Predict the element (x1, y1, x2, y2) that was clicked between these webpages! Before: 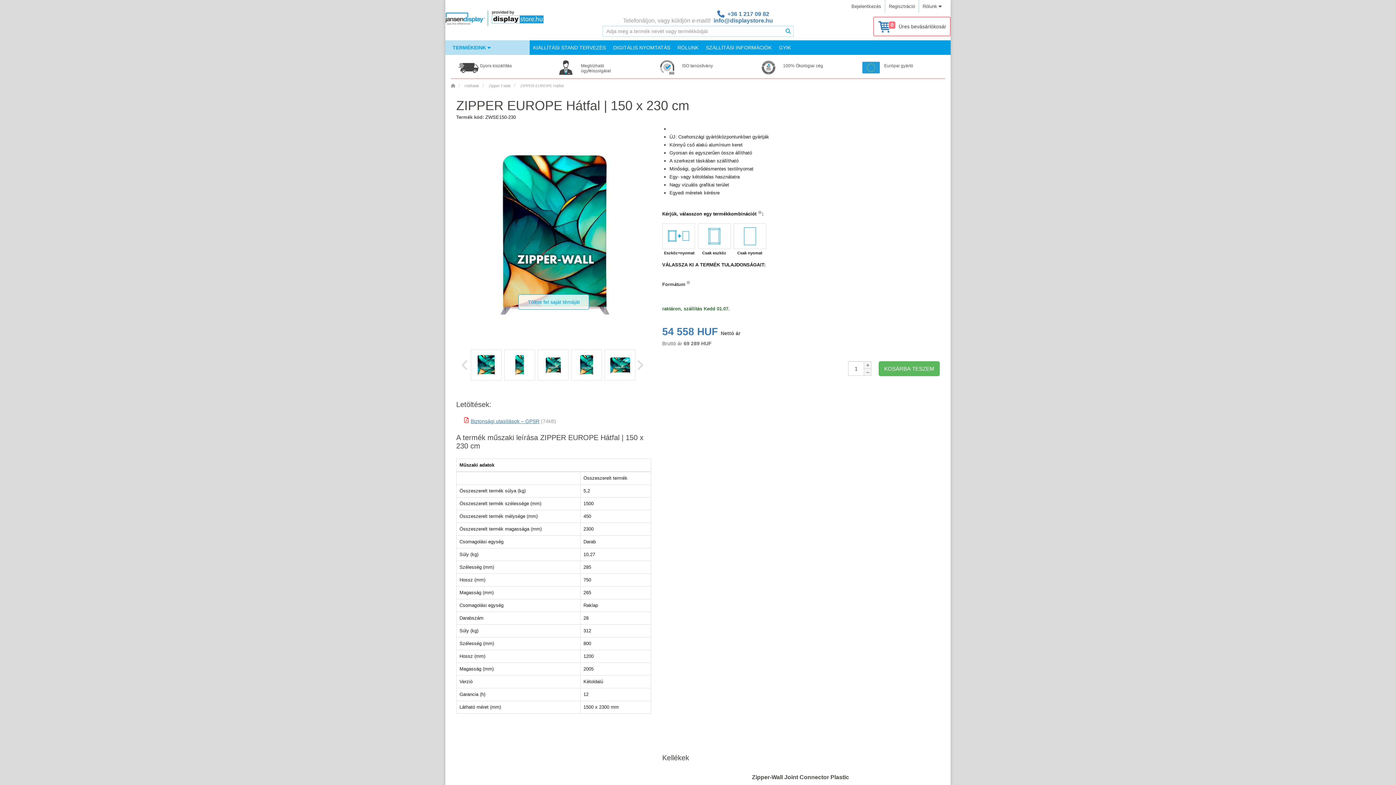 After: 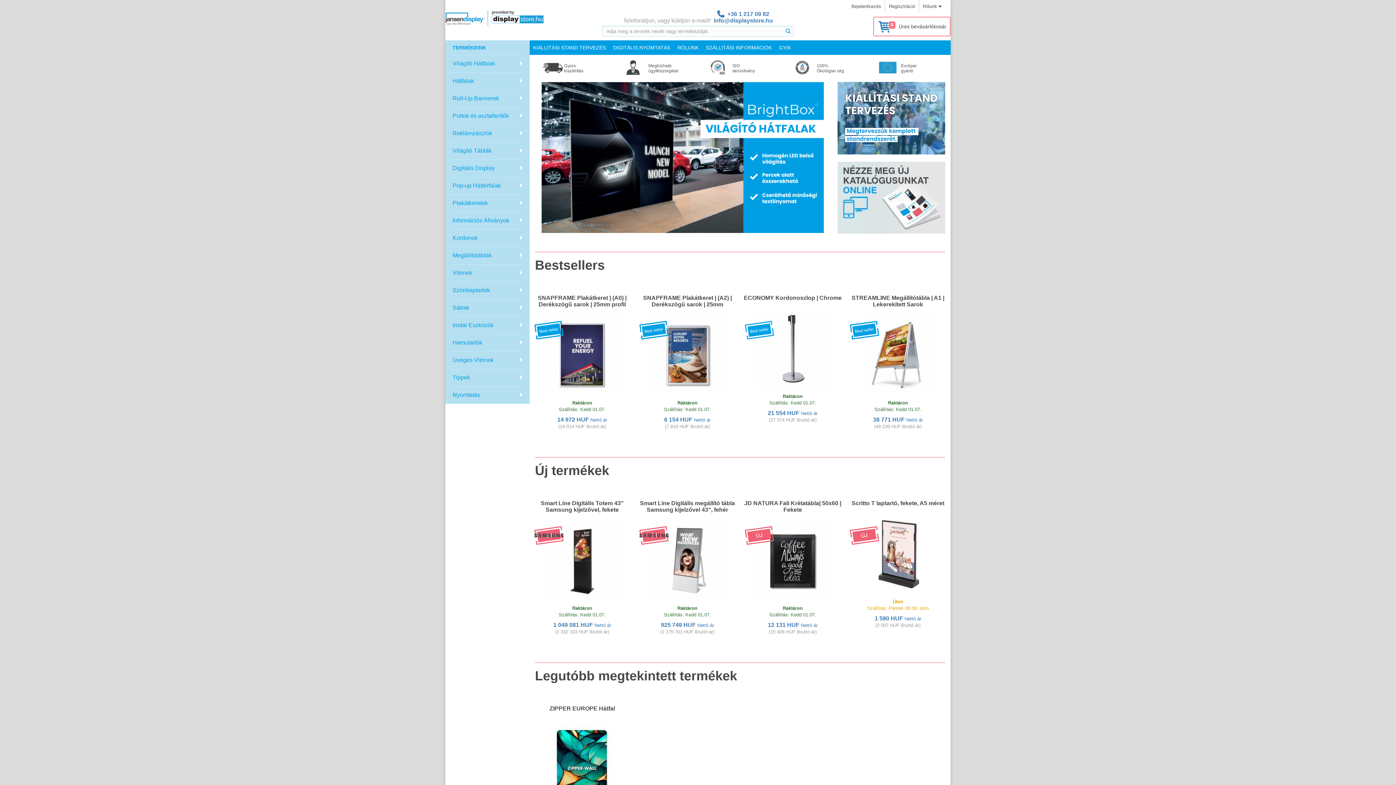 Action: label: Home bbox: (450, 83, 455, 88)